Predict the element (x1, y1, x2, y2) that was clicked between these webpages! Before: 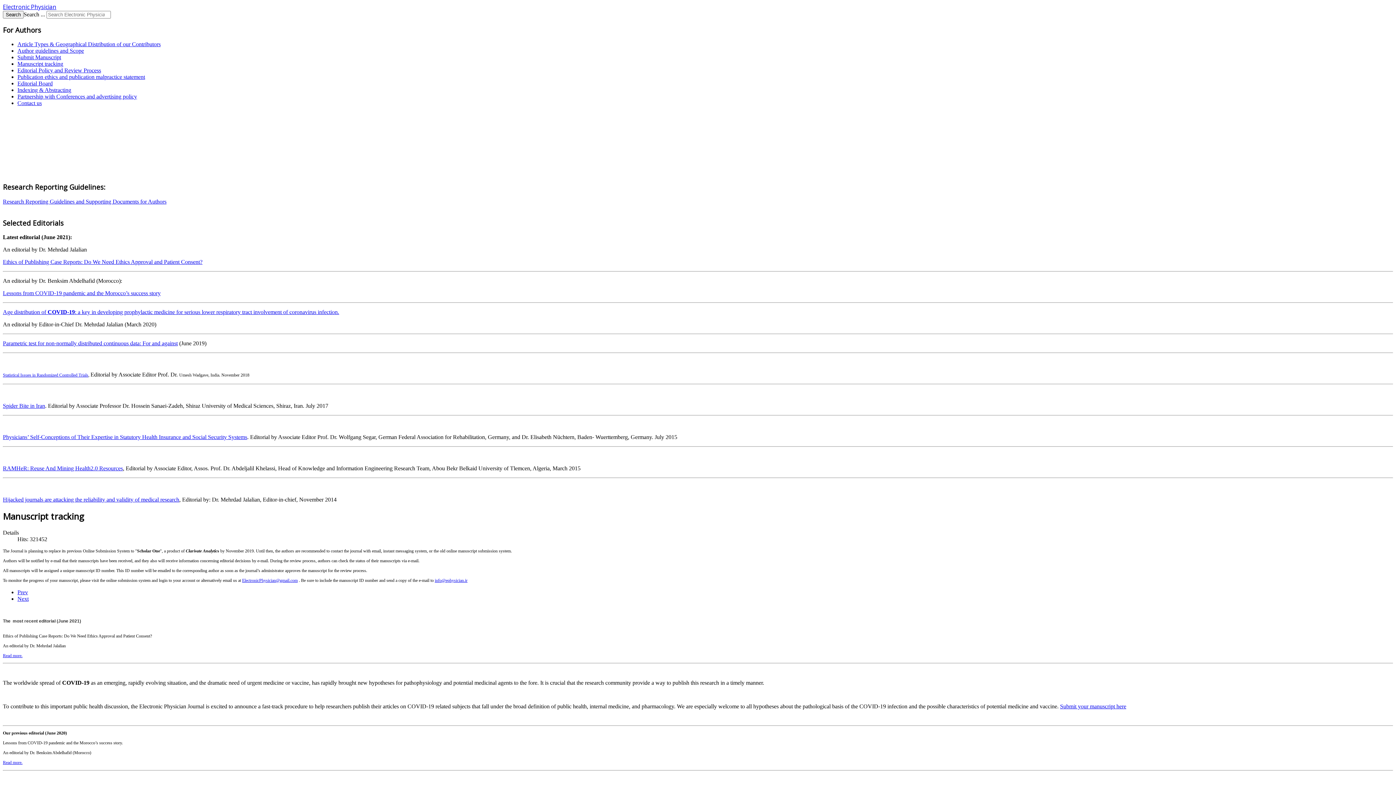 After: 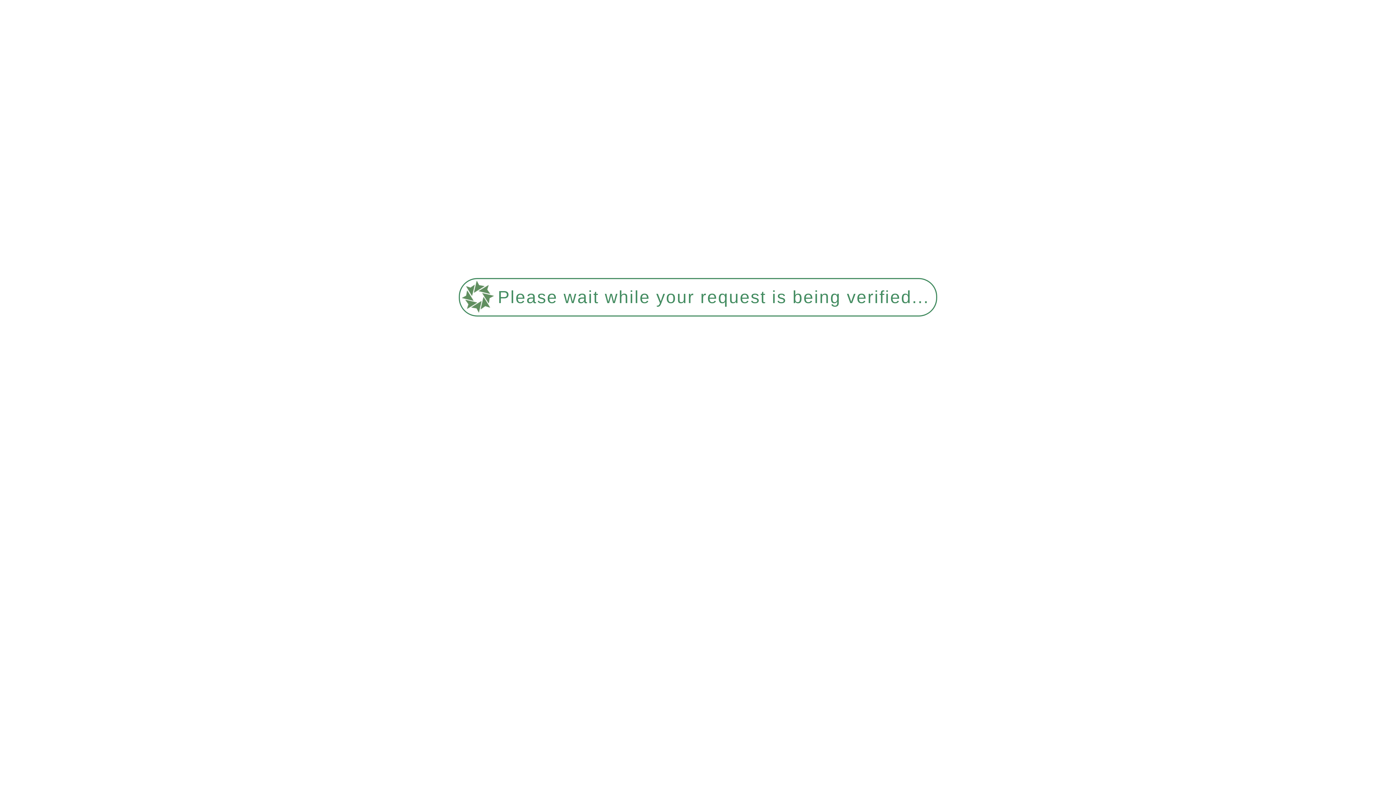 Action: label: Indexing & Abstracting bbox: (17, 87, 71, 93)